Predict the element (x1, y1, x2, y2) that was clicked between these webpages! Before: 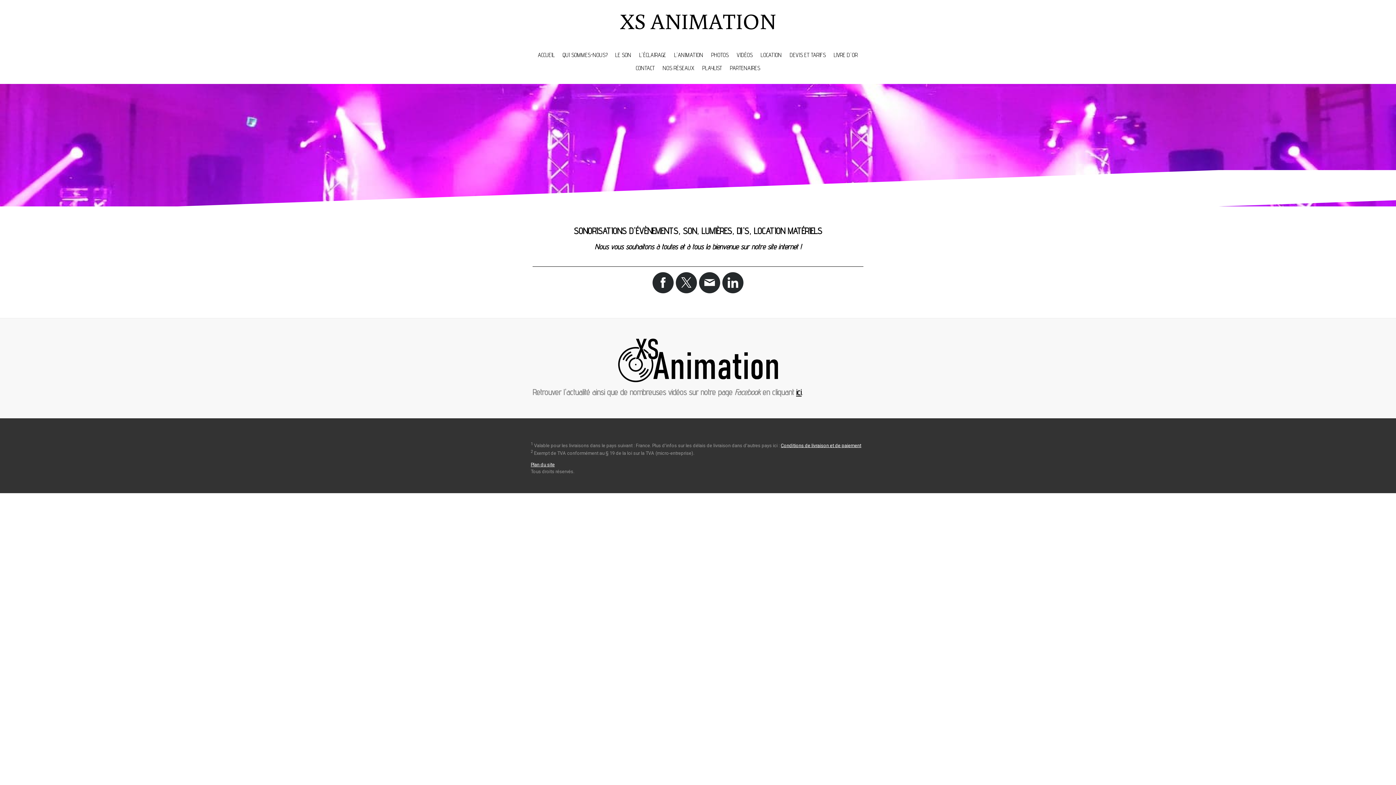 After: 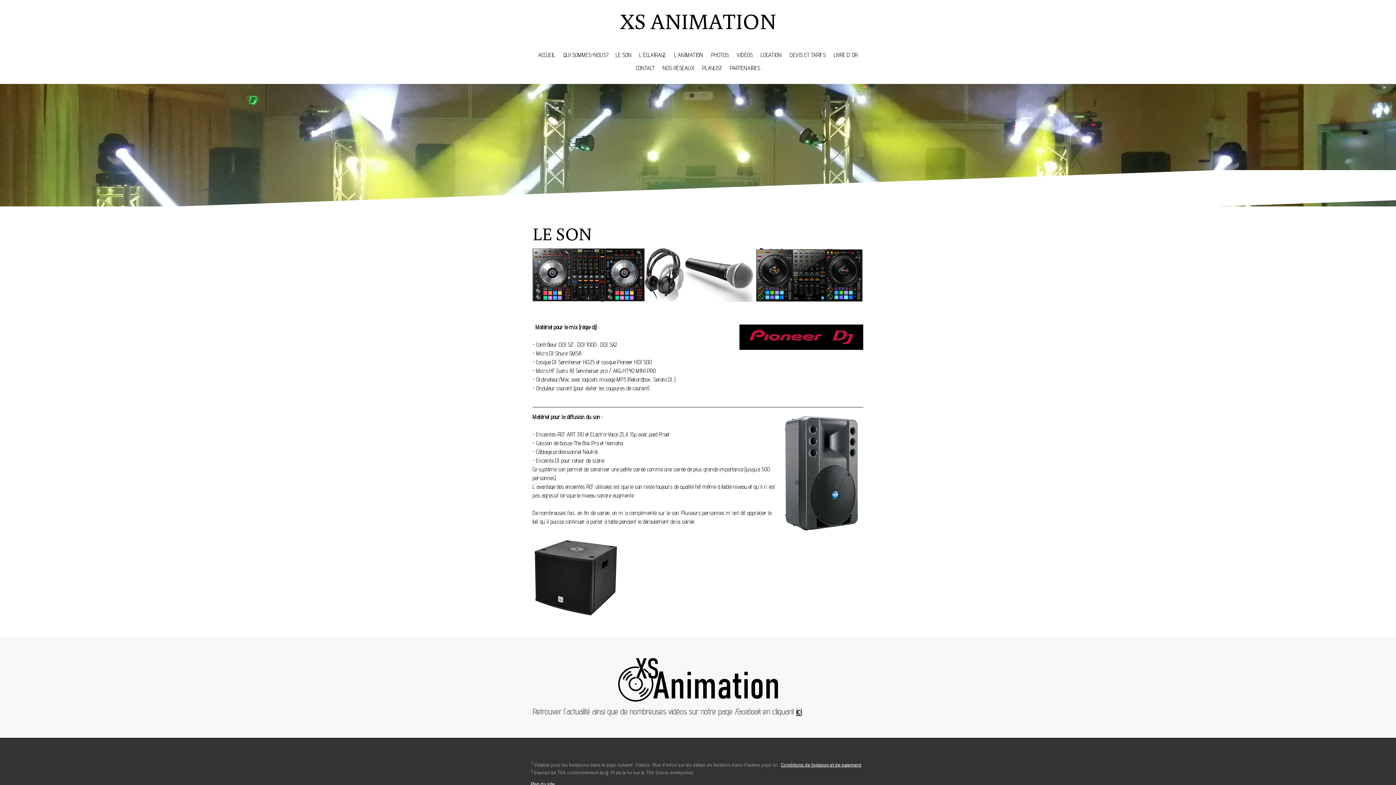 Action: bbox: (611, 48, 635, 61) label: LE SON